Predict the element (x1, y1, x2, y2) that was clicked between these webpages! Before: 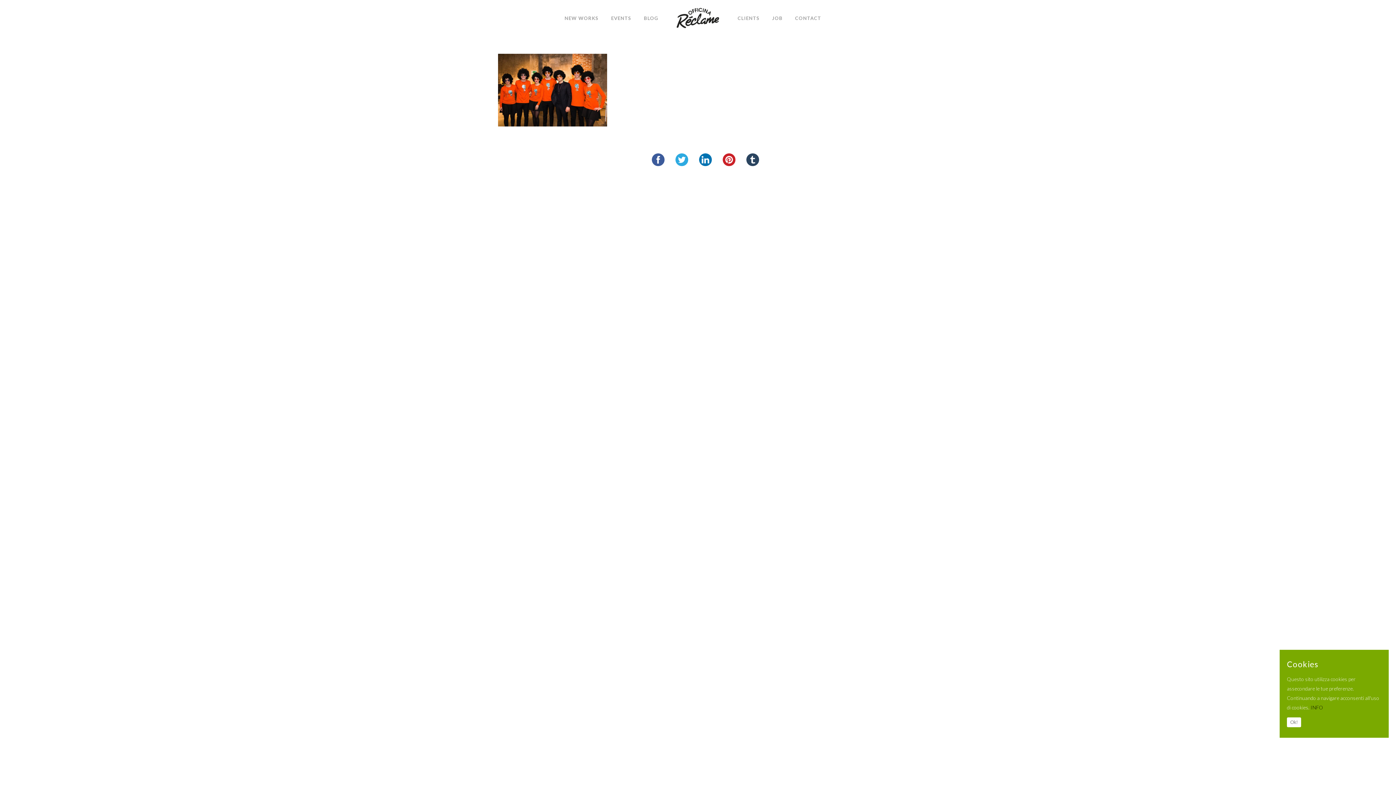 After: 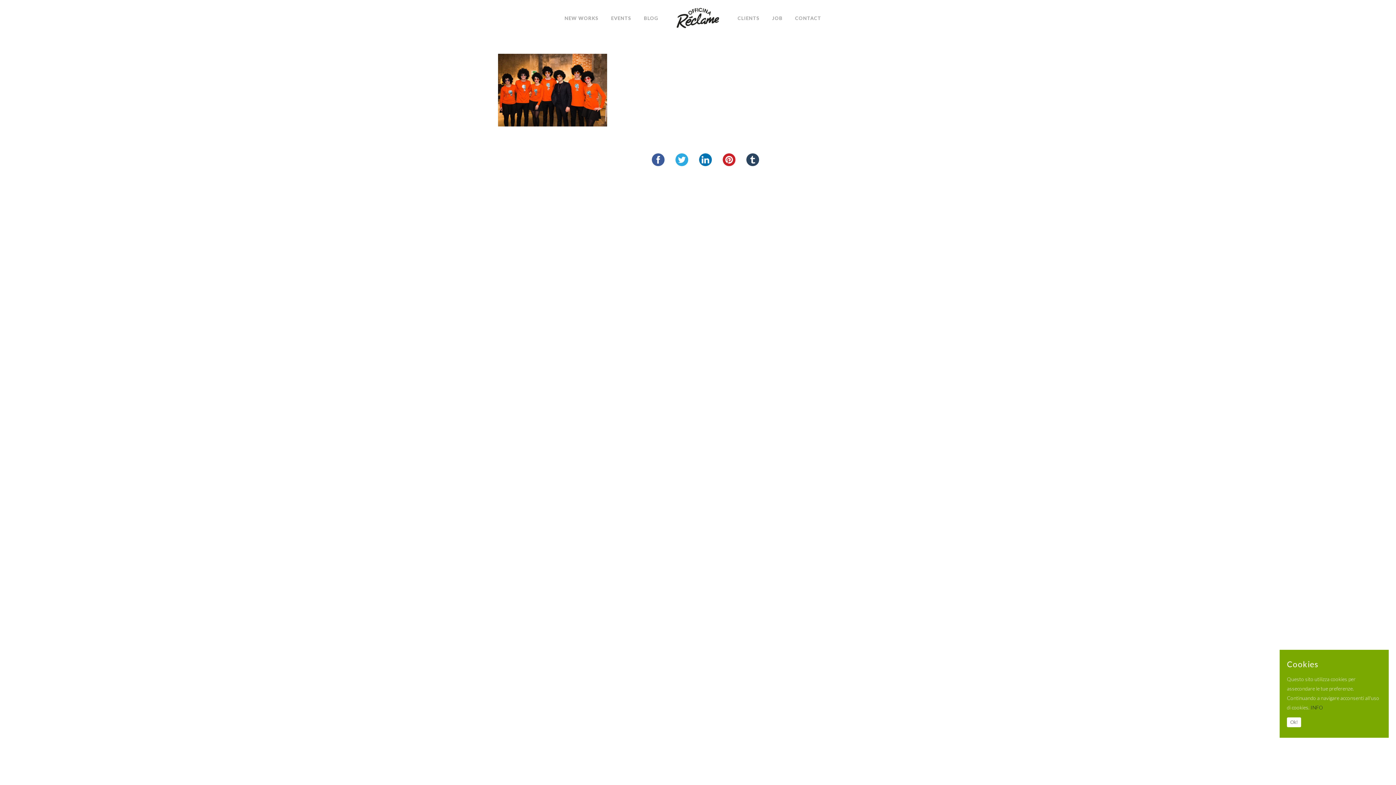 Action: label: INFO bbox: (1310, 704, 1323, 711)